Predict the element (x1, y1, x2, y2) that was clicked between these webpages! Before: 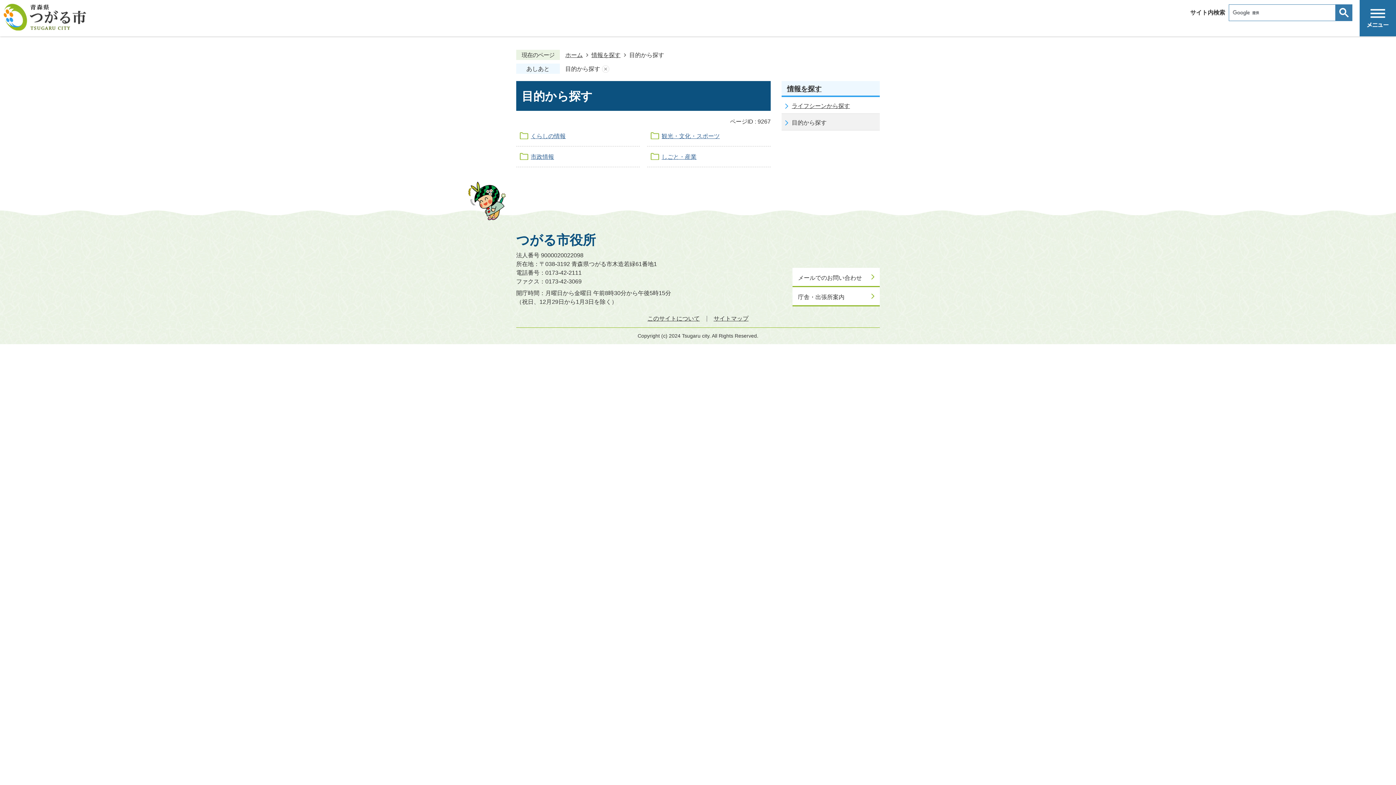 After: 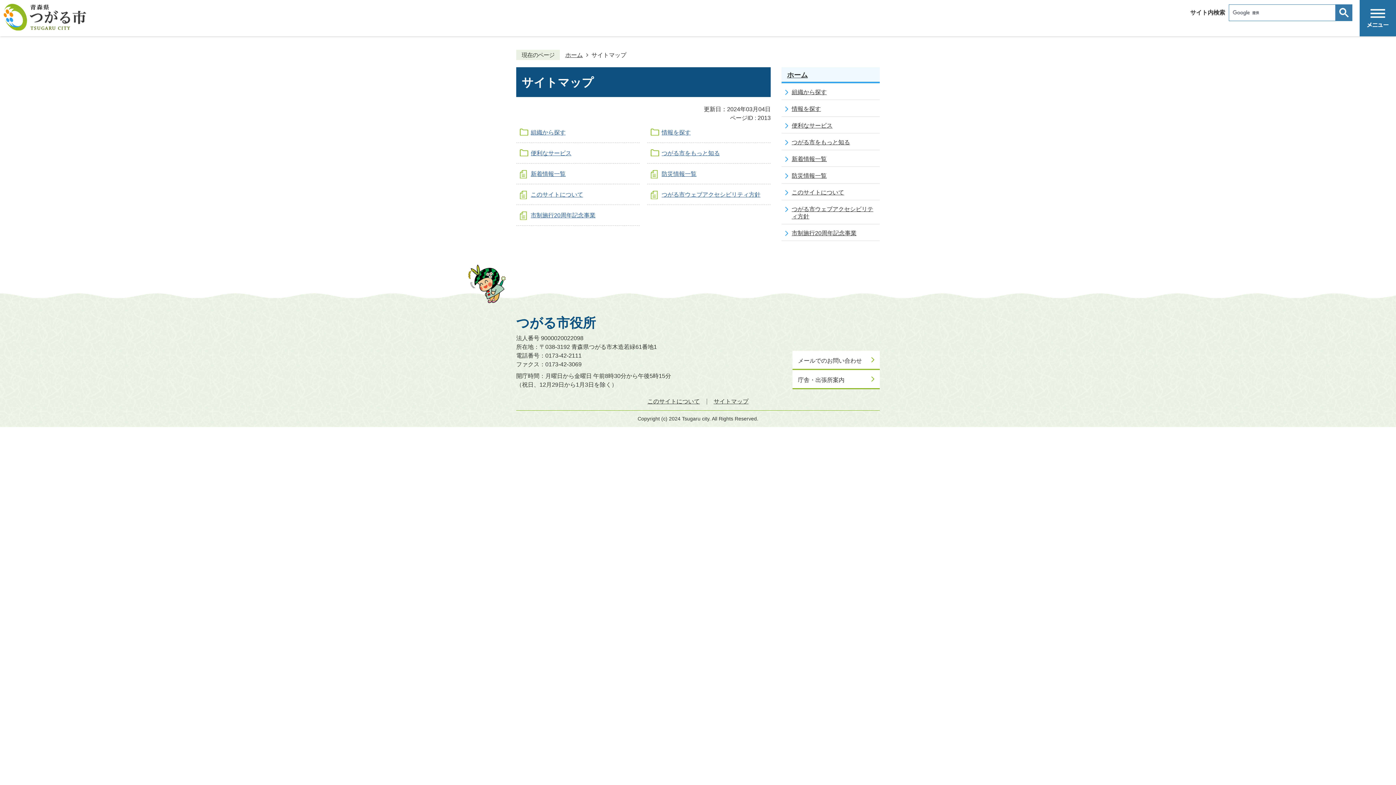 Action: label: サイトマップ bbox: (713, 315, 748, 321)